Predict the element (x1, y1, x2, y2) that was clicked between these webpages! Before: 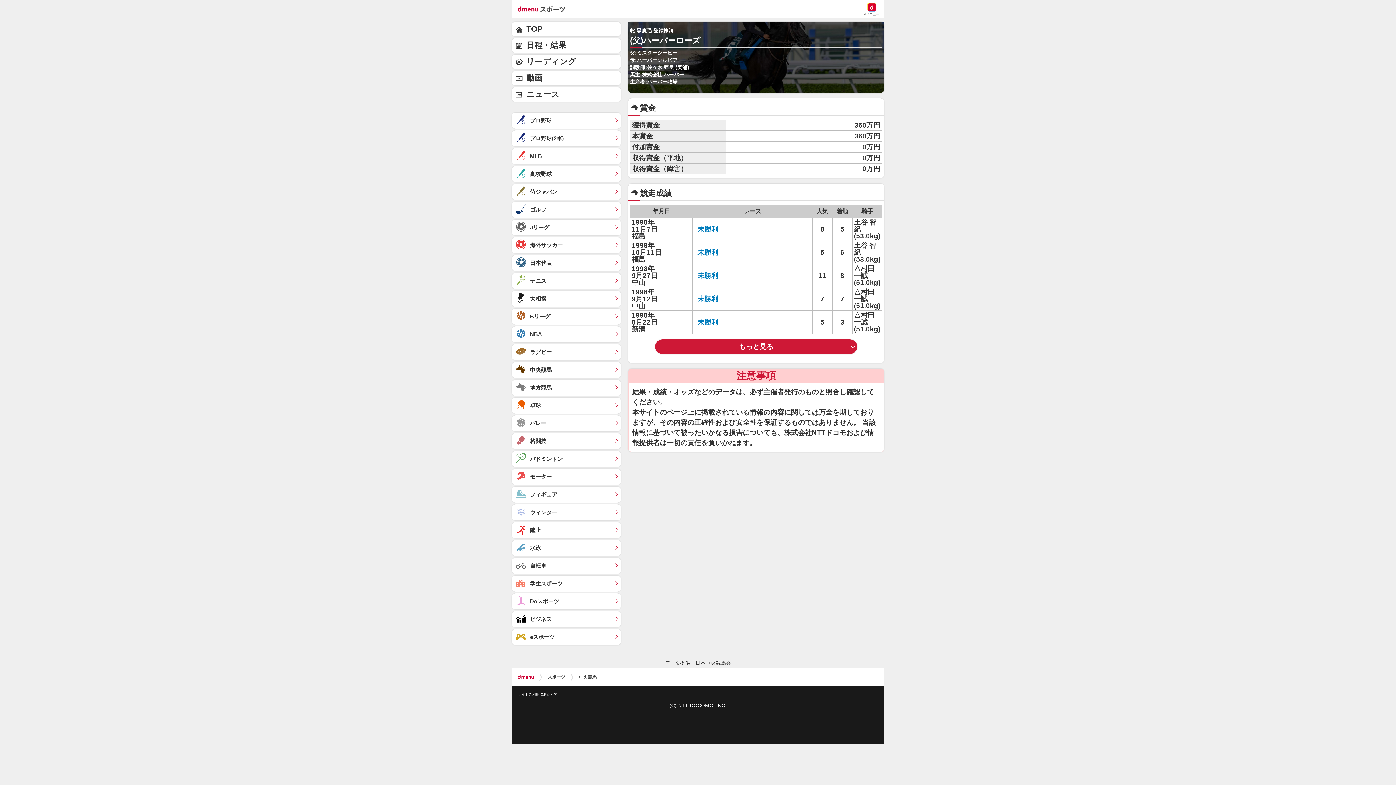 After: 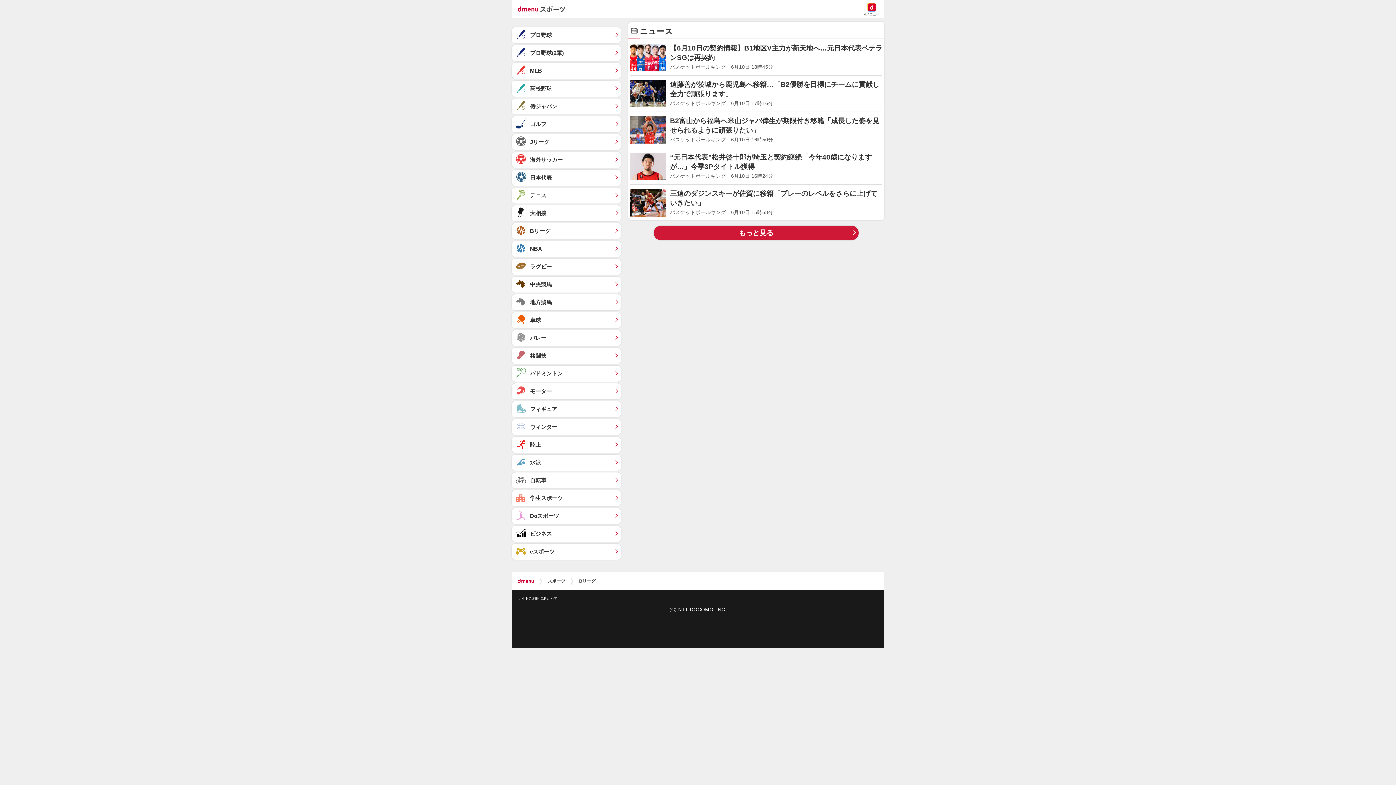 Action: bbox: (512, 308, 621, 324) label: Bリーグ	